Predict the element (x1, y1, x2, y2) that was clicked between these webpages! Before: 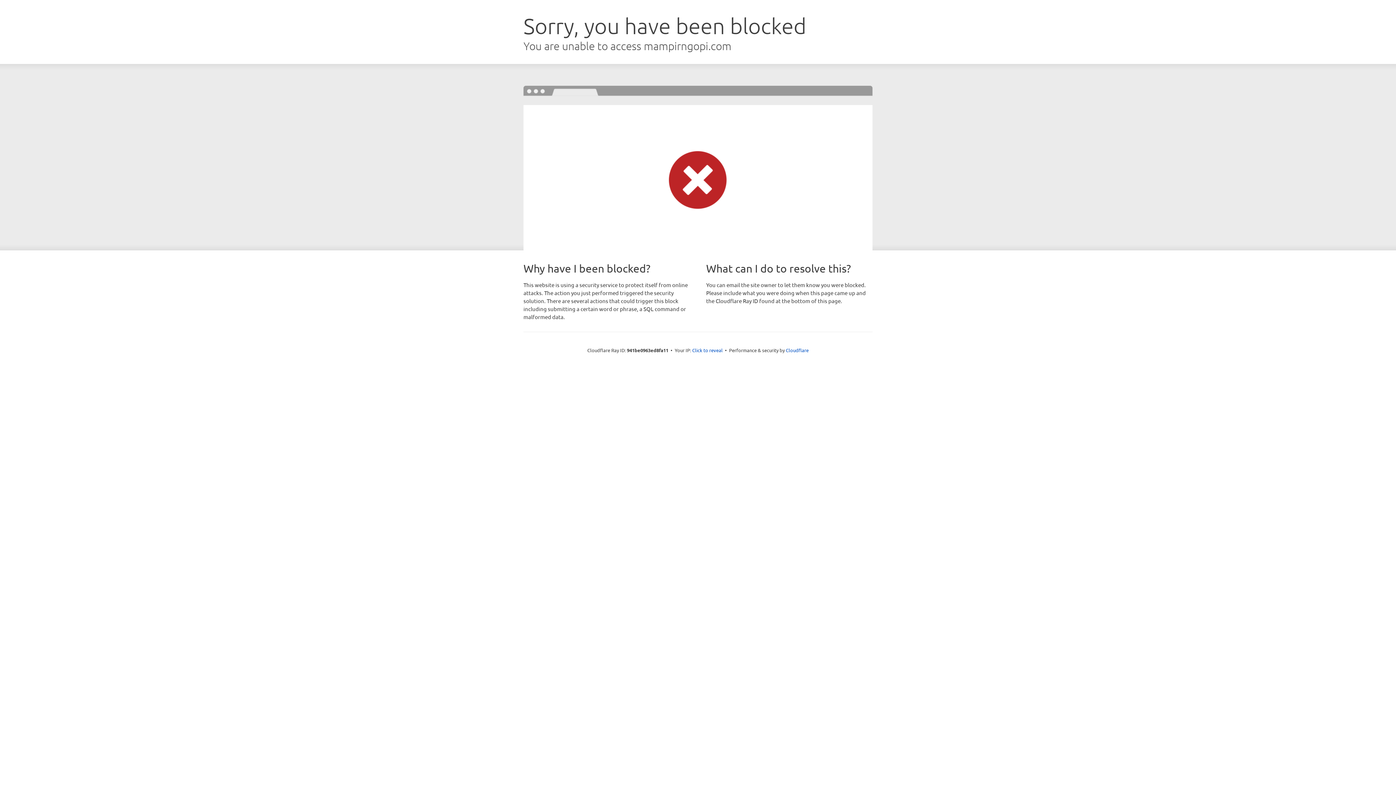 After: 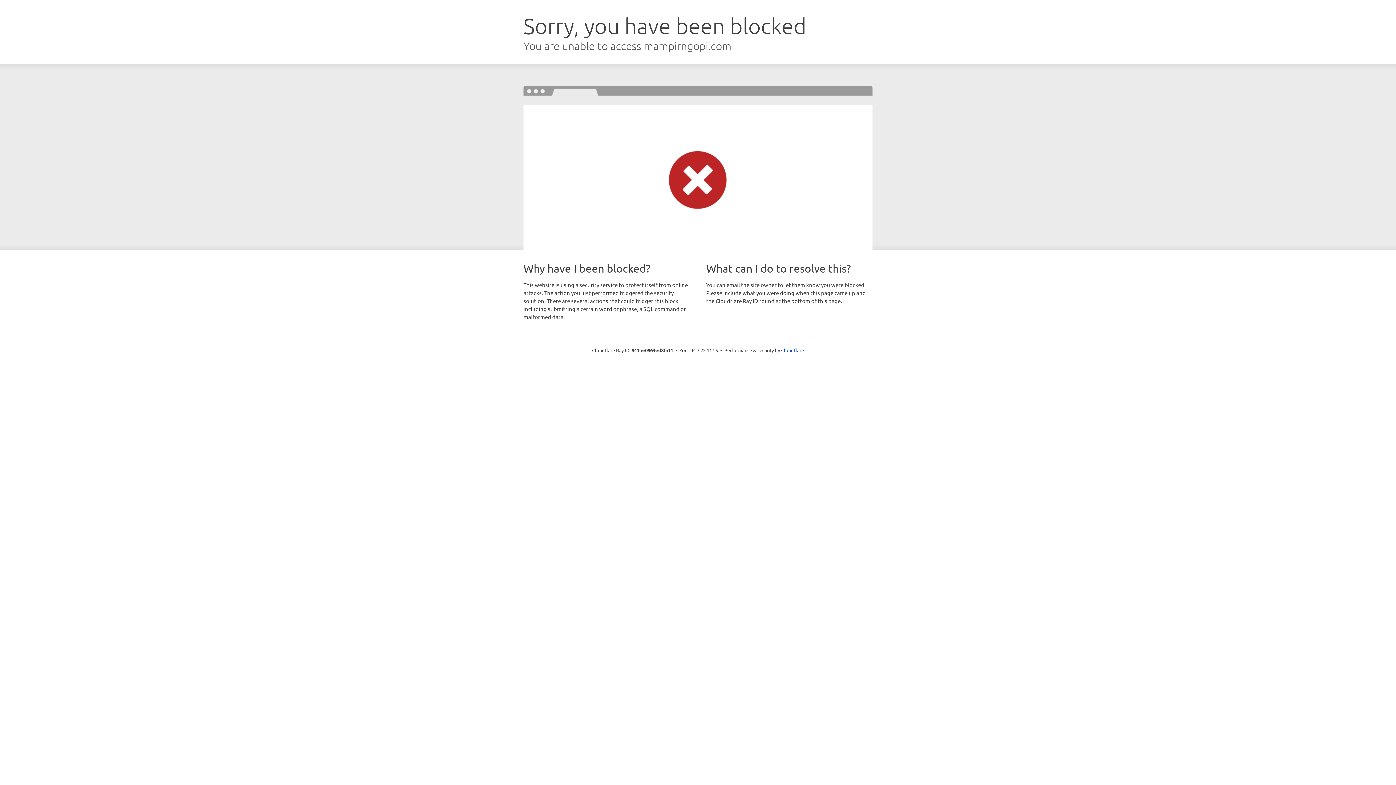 Action: label: Click to reveal bbox: (692, 346, 722, 353)